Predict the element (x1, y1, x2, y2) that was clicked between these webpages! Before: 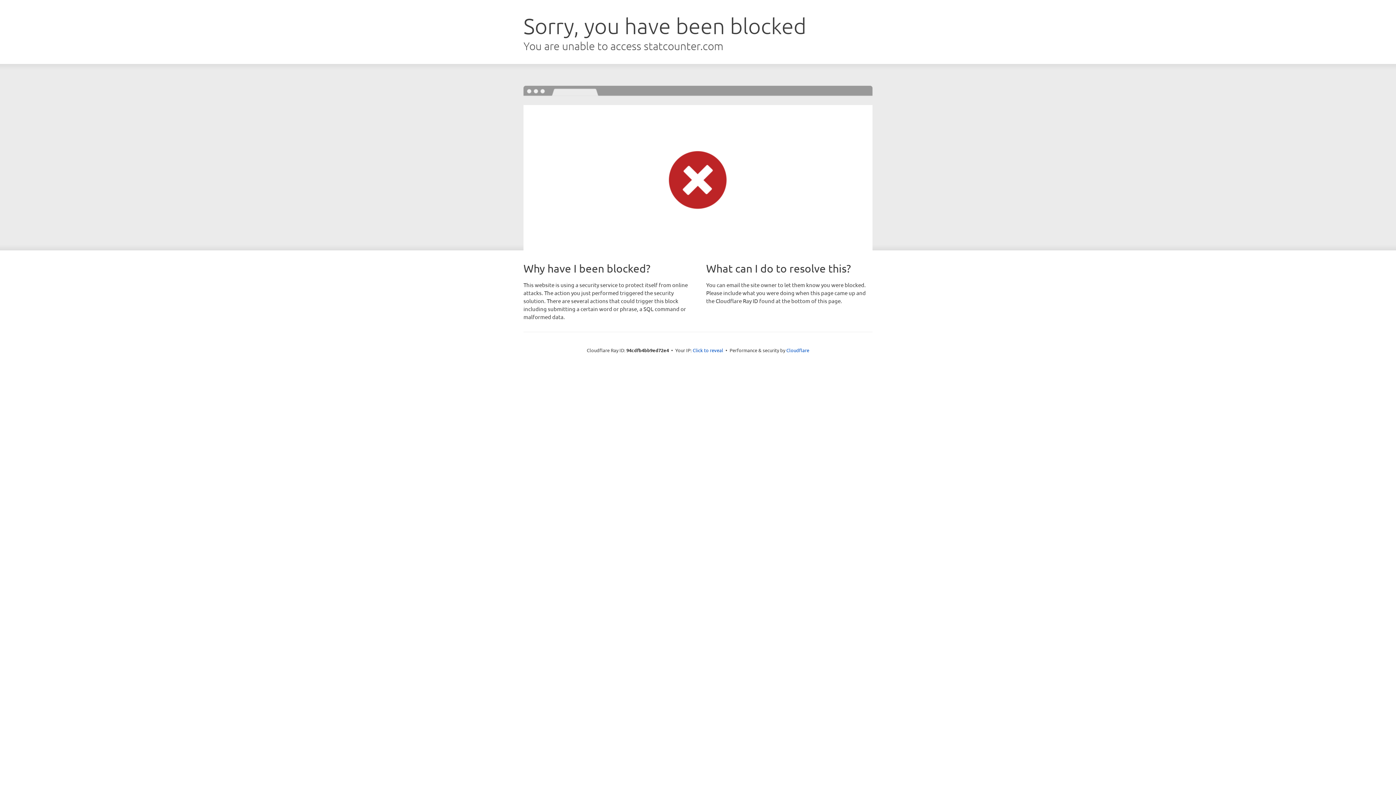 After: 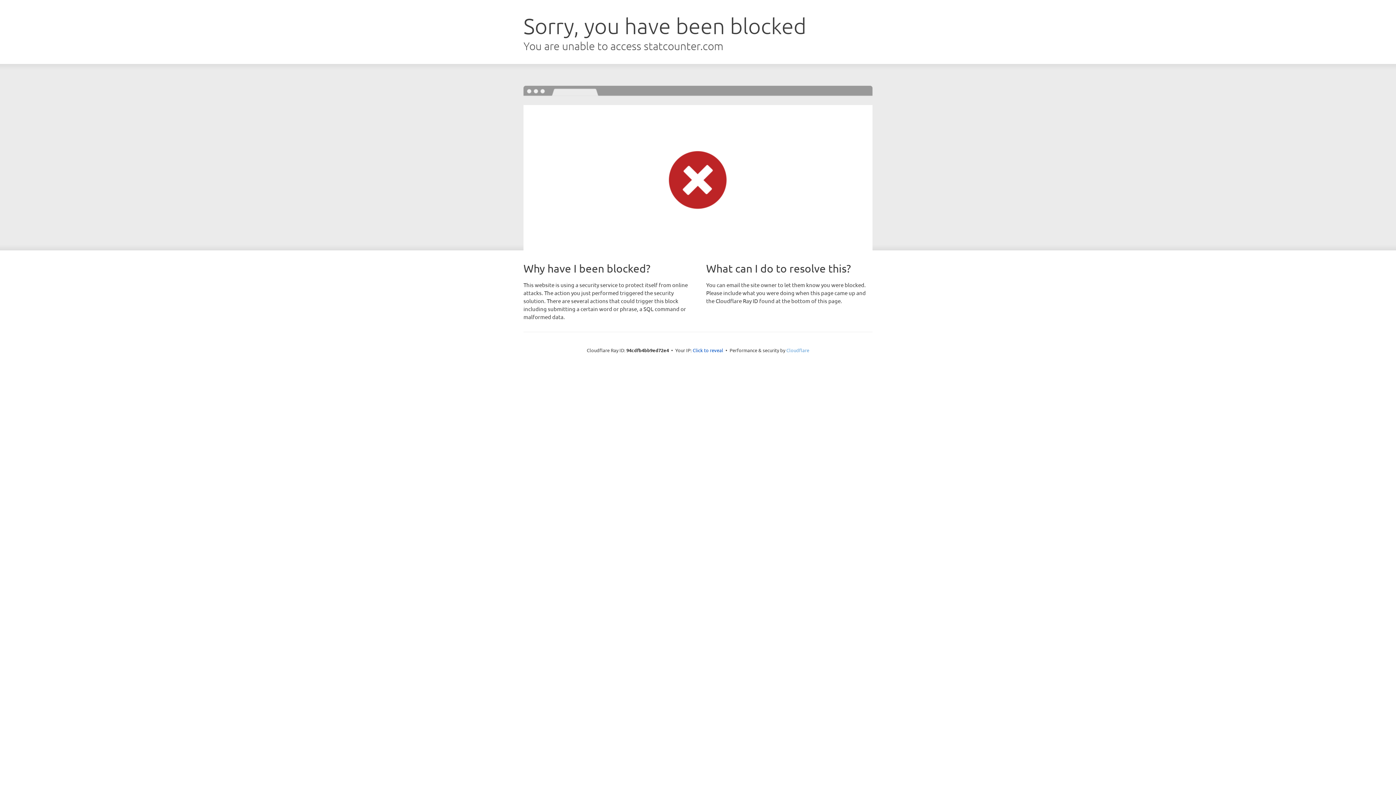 Action: label: Cloudflare bbox: (786, 347, 809, 353)